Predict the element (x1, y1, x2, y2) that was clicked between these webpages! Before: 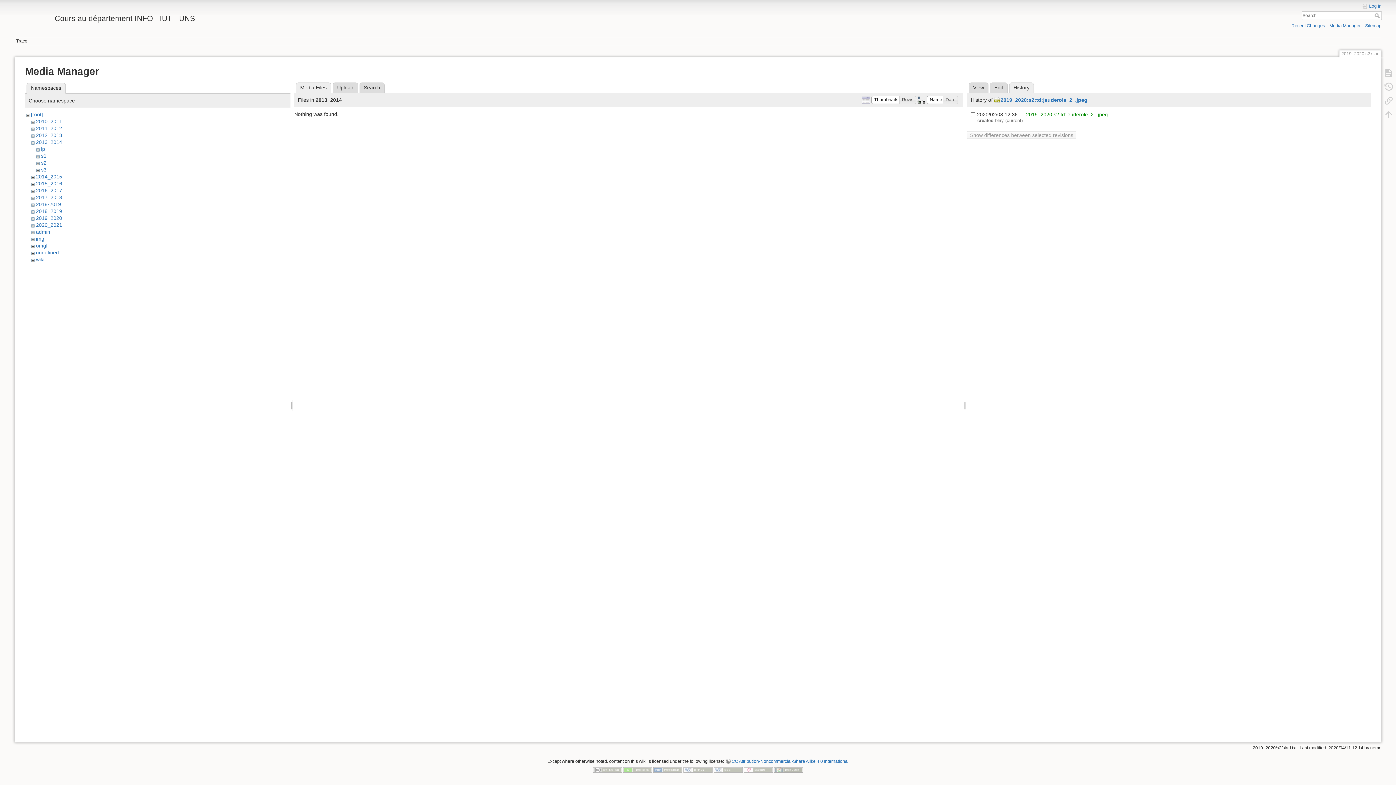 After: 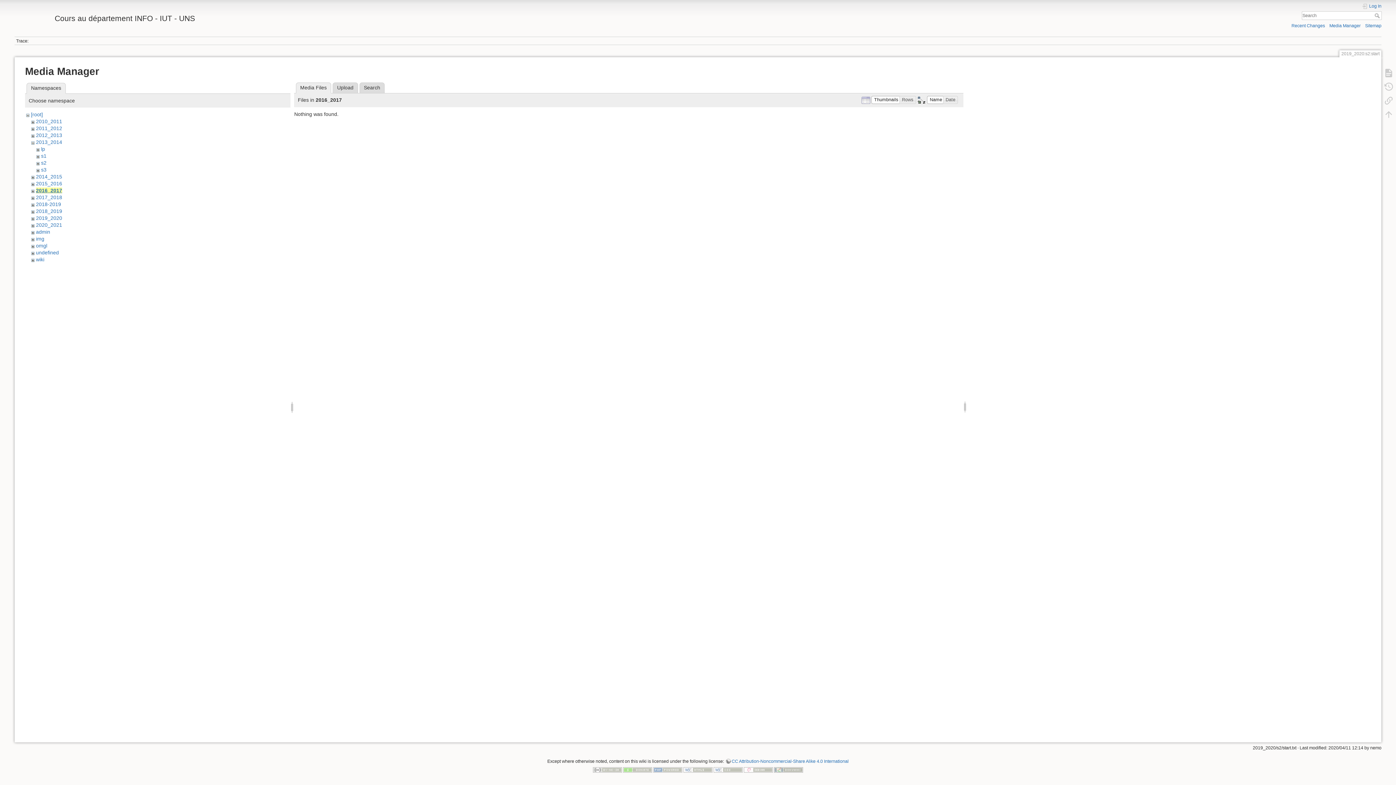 Action: label: 2016_2017 bbox: (35, 187, 62, 193)